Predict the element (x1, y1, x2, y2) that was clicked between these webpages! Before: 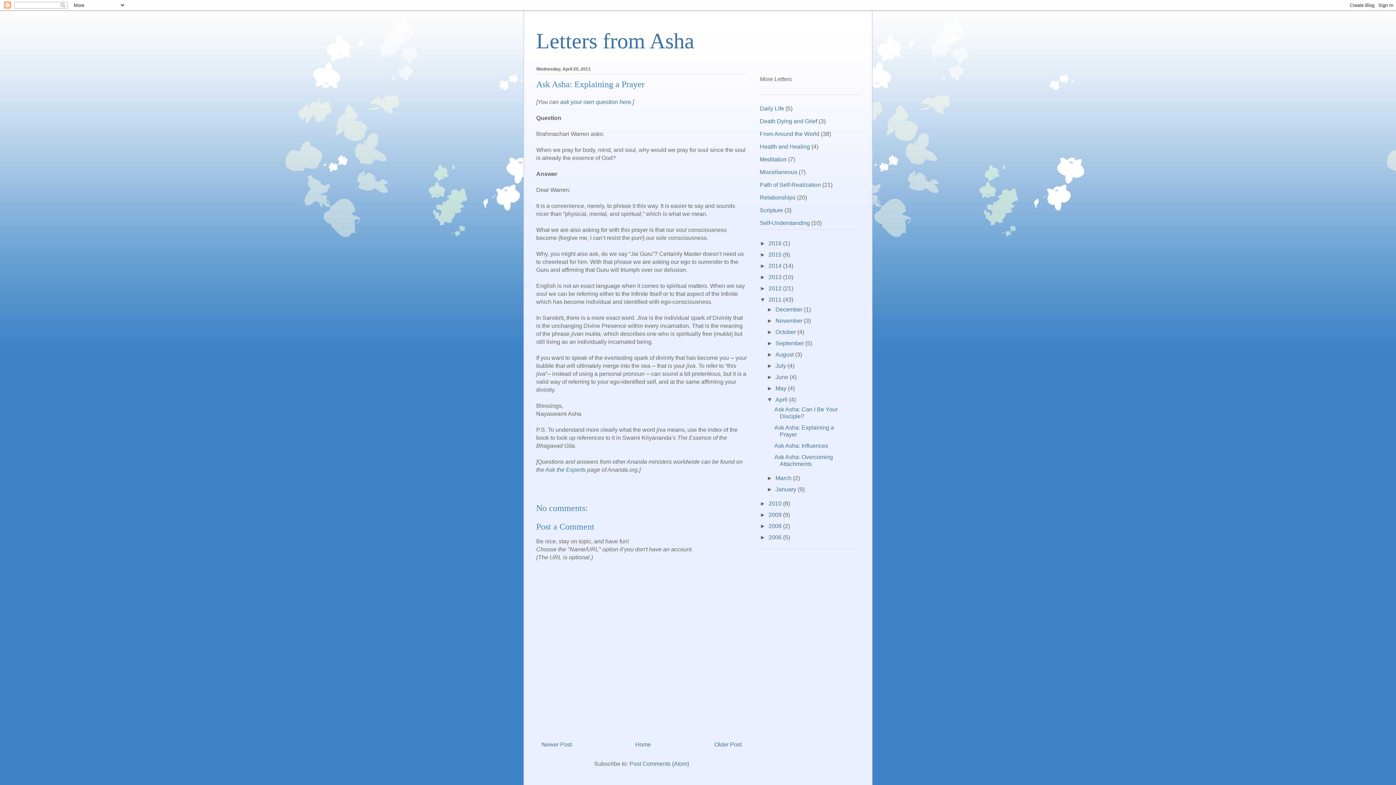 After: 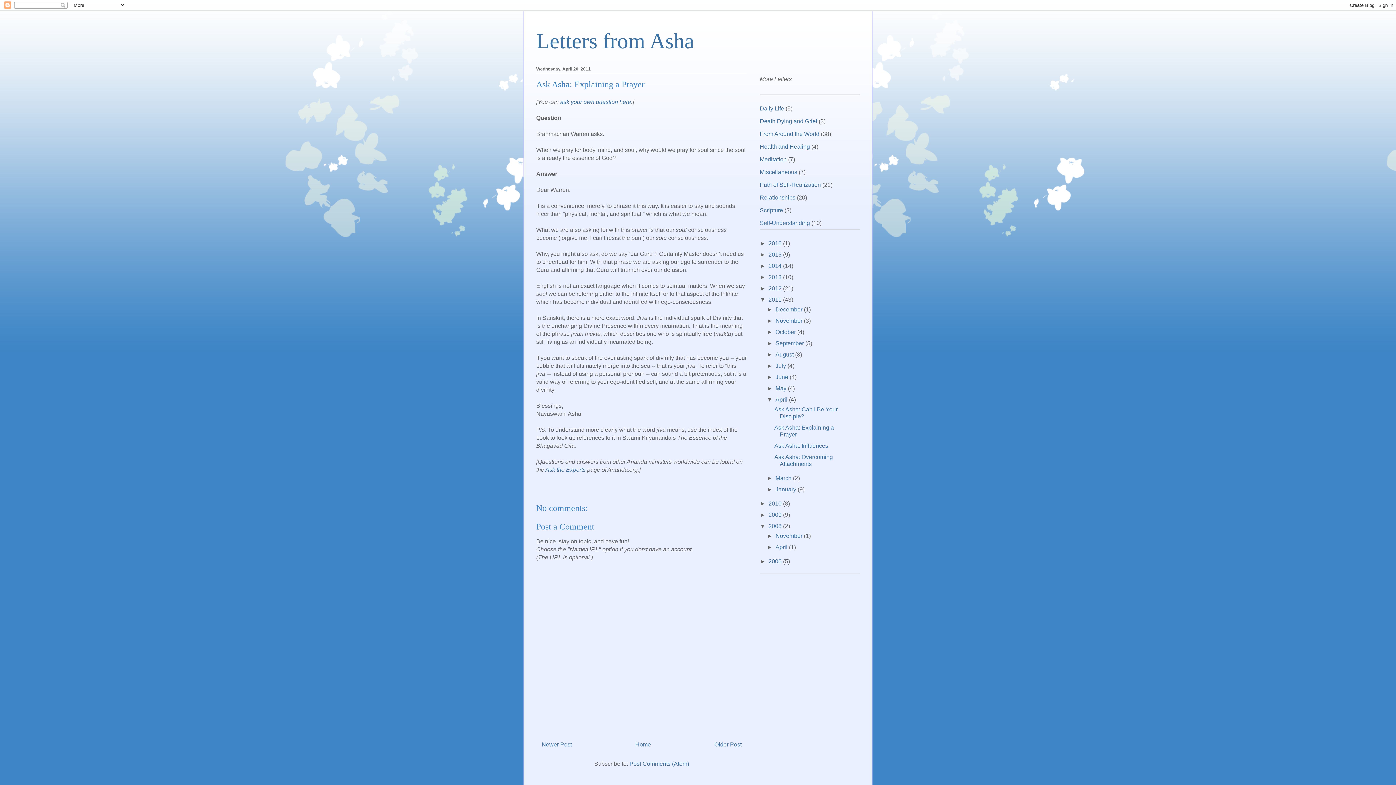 Action: label: ►   bbox: (760, 523, 768, 529)